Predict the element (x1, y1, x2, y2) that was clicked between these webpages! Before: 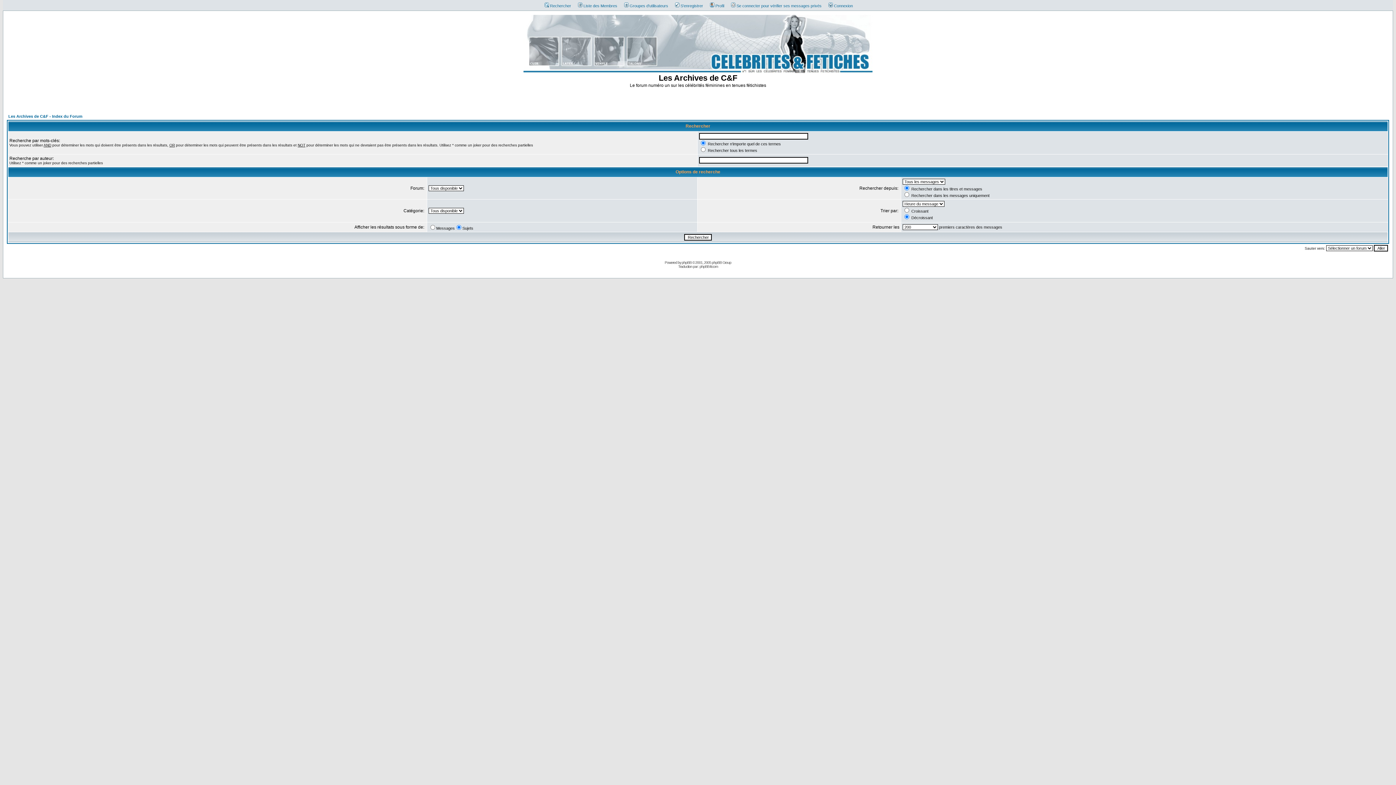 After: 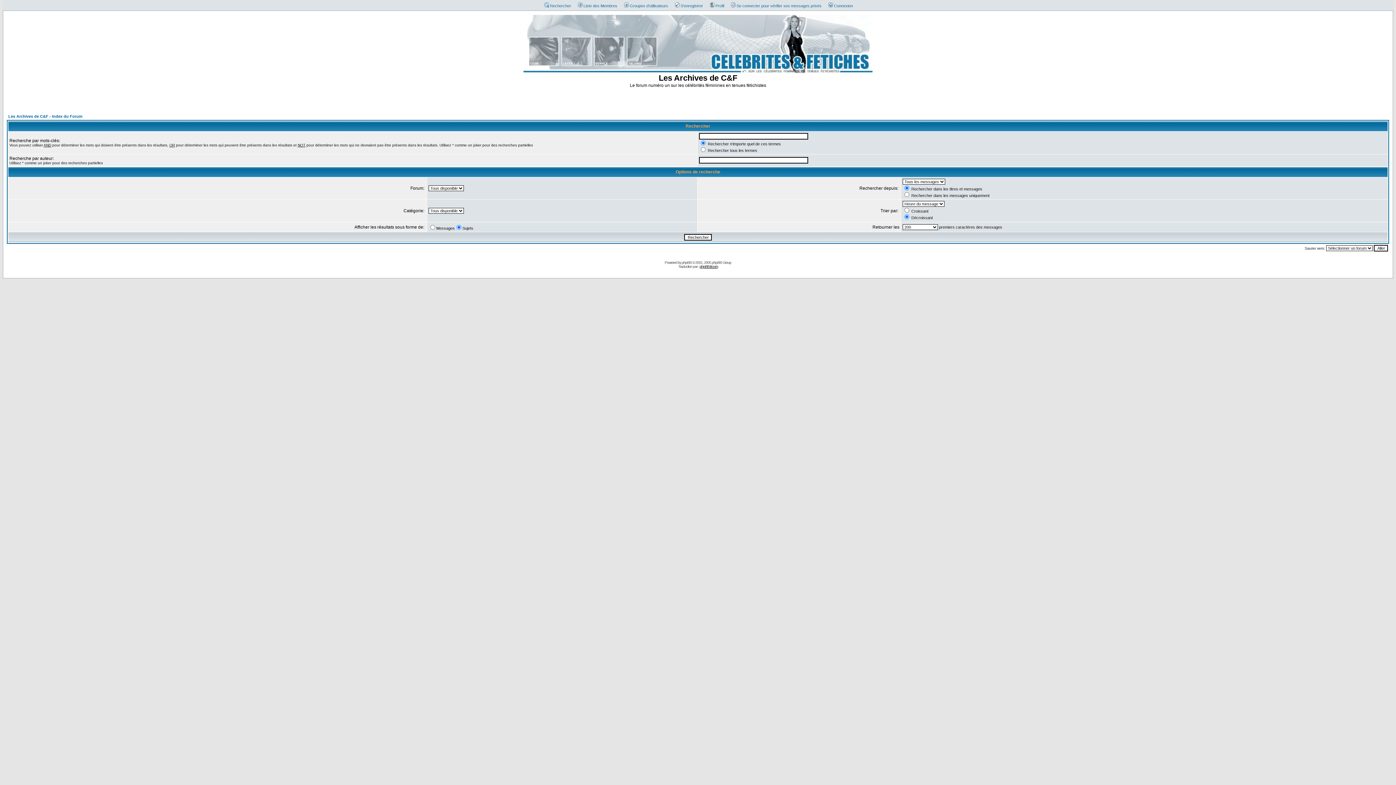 Action: bbox: (699, 264, 718, 268) label: phpBB-fr.com